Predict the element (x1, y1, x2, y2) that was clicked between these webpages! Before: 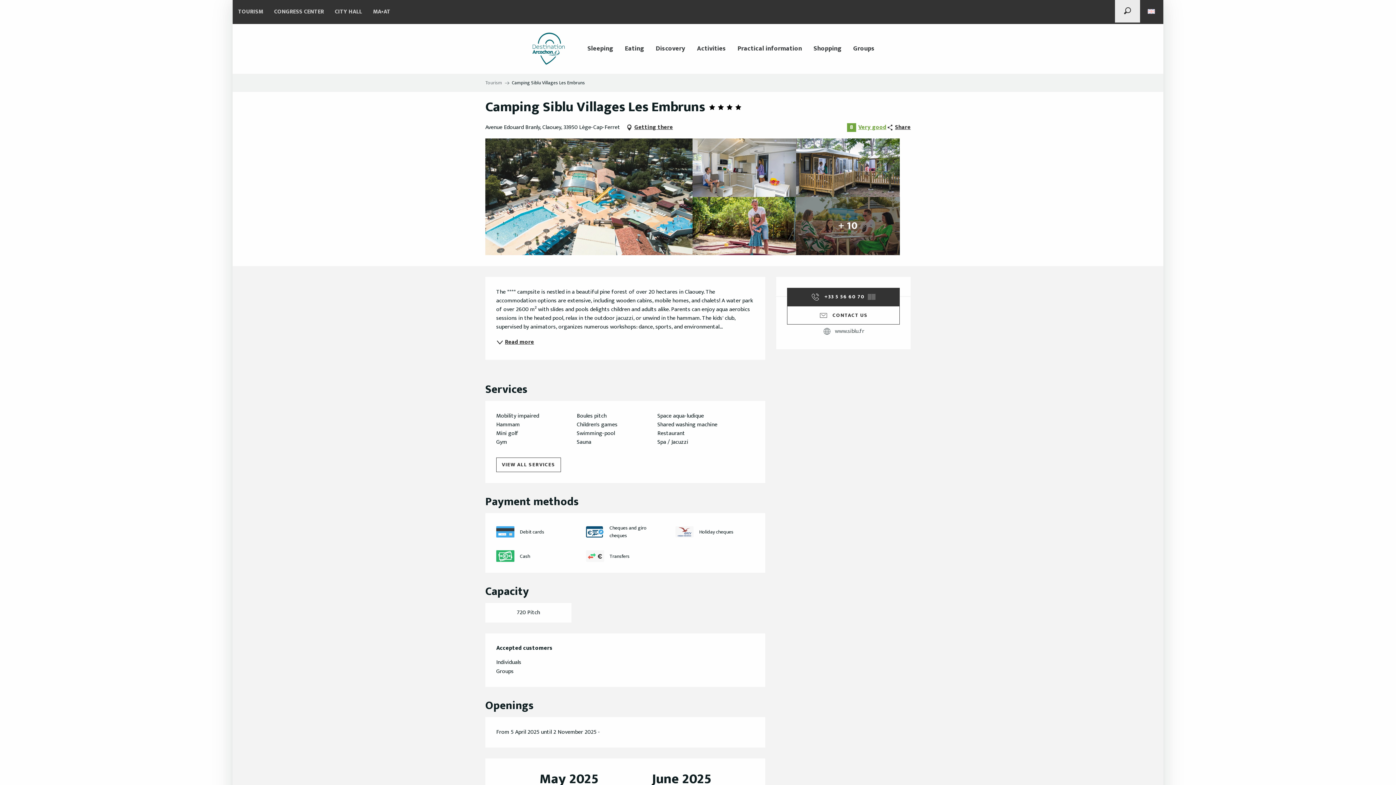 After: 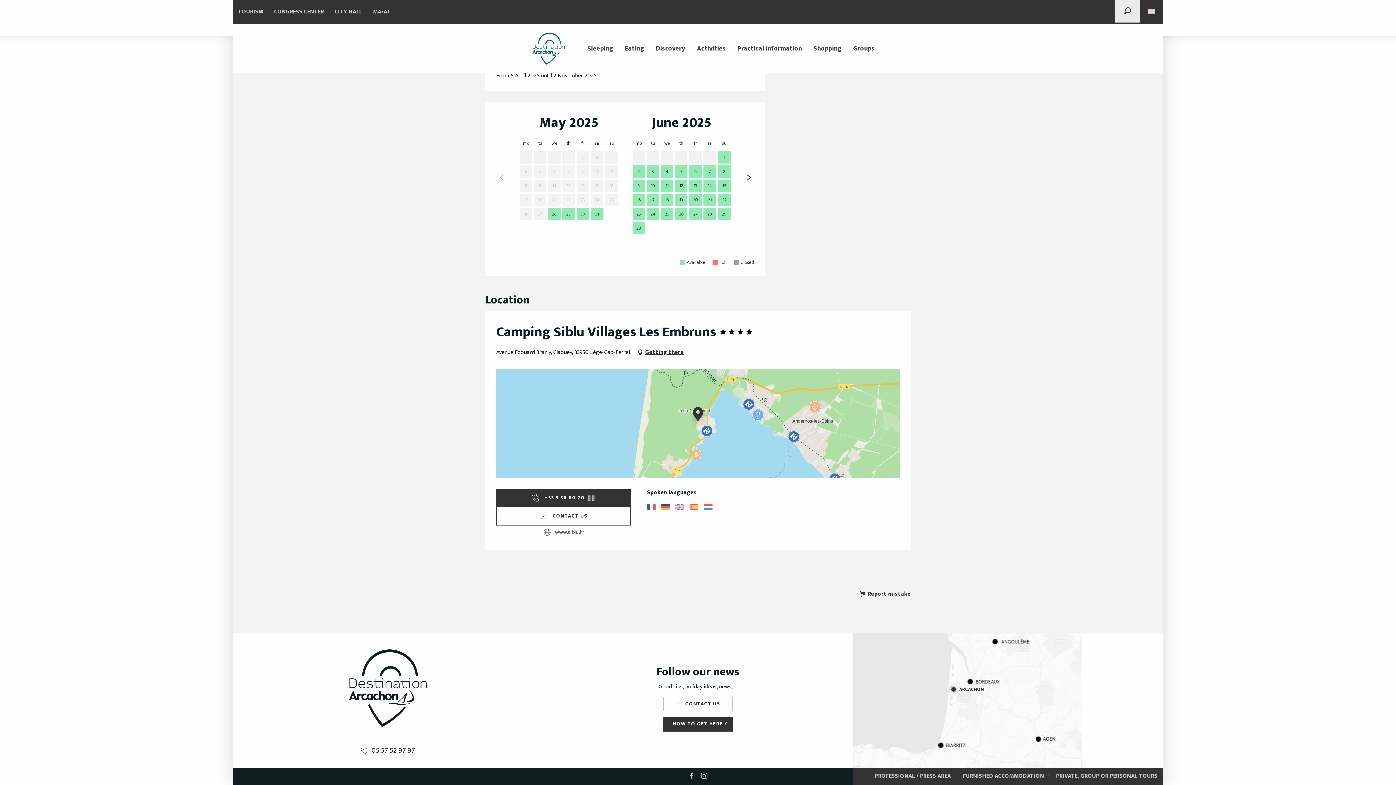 Action: label: 8
Very good bbox: (847, 123, 886, 132)